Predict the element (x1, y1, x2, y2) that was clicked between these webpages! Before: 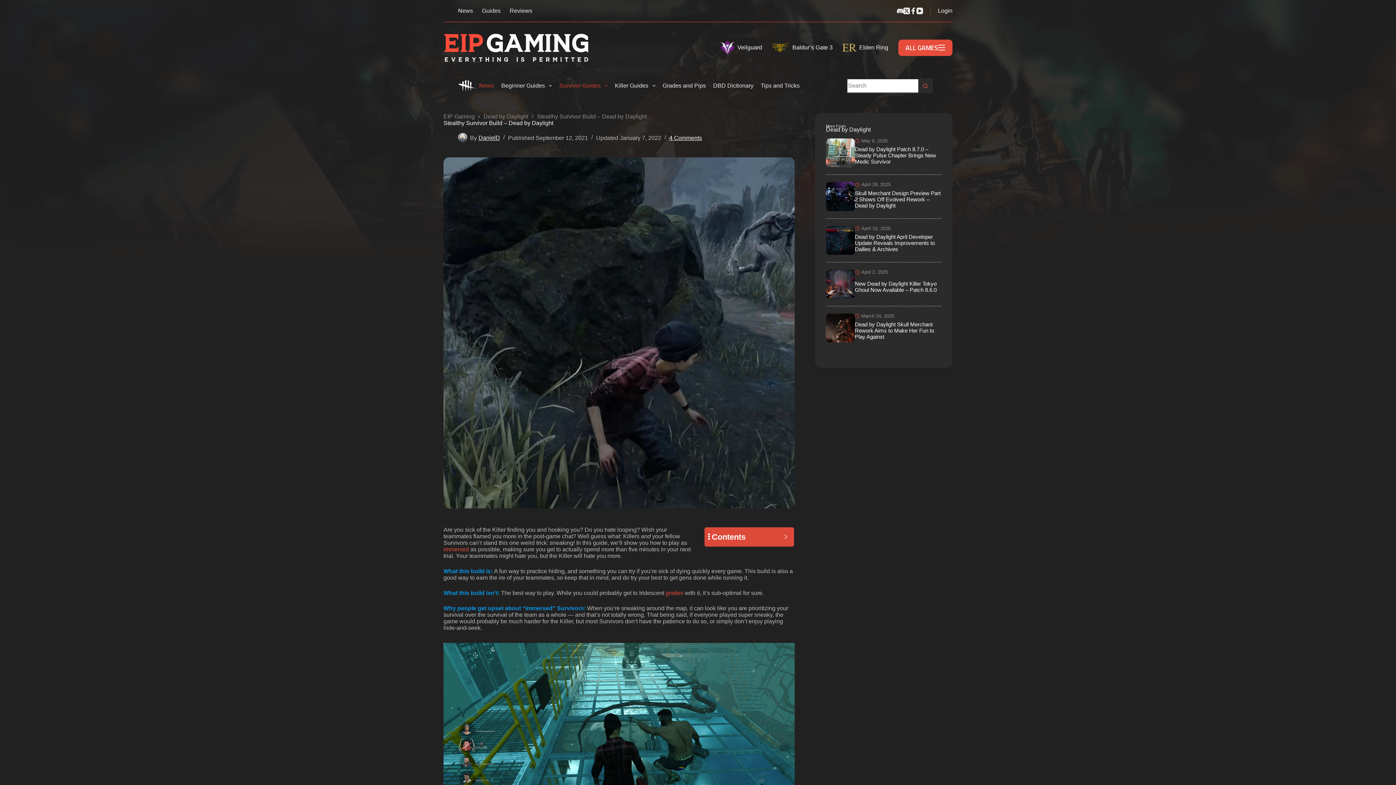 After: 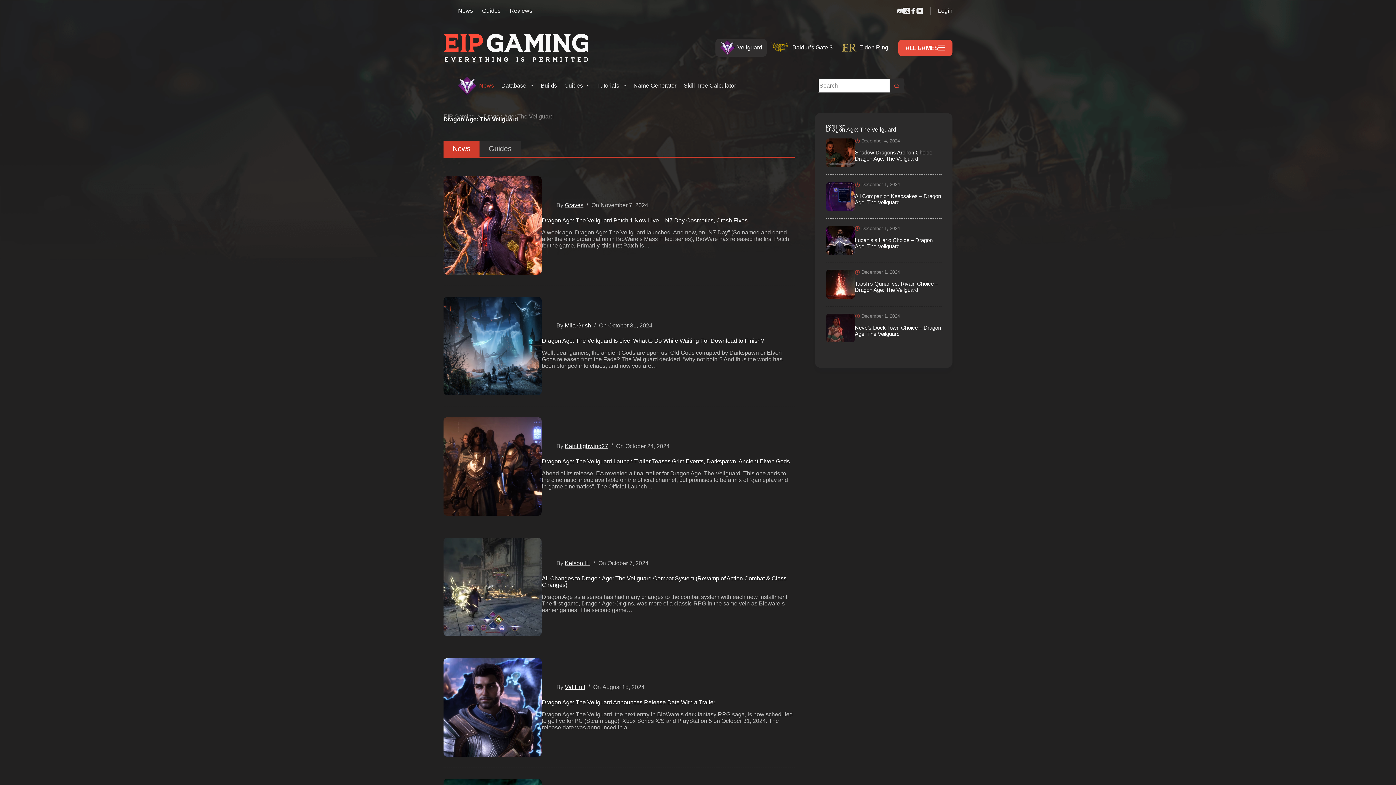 Action: label: Veilguard bbox: (715, 38, 766, 56)